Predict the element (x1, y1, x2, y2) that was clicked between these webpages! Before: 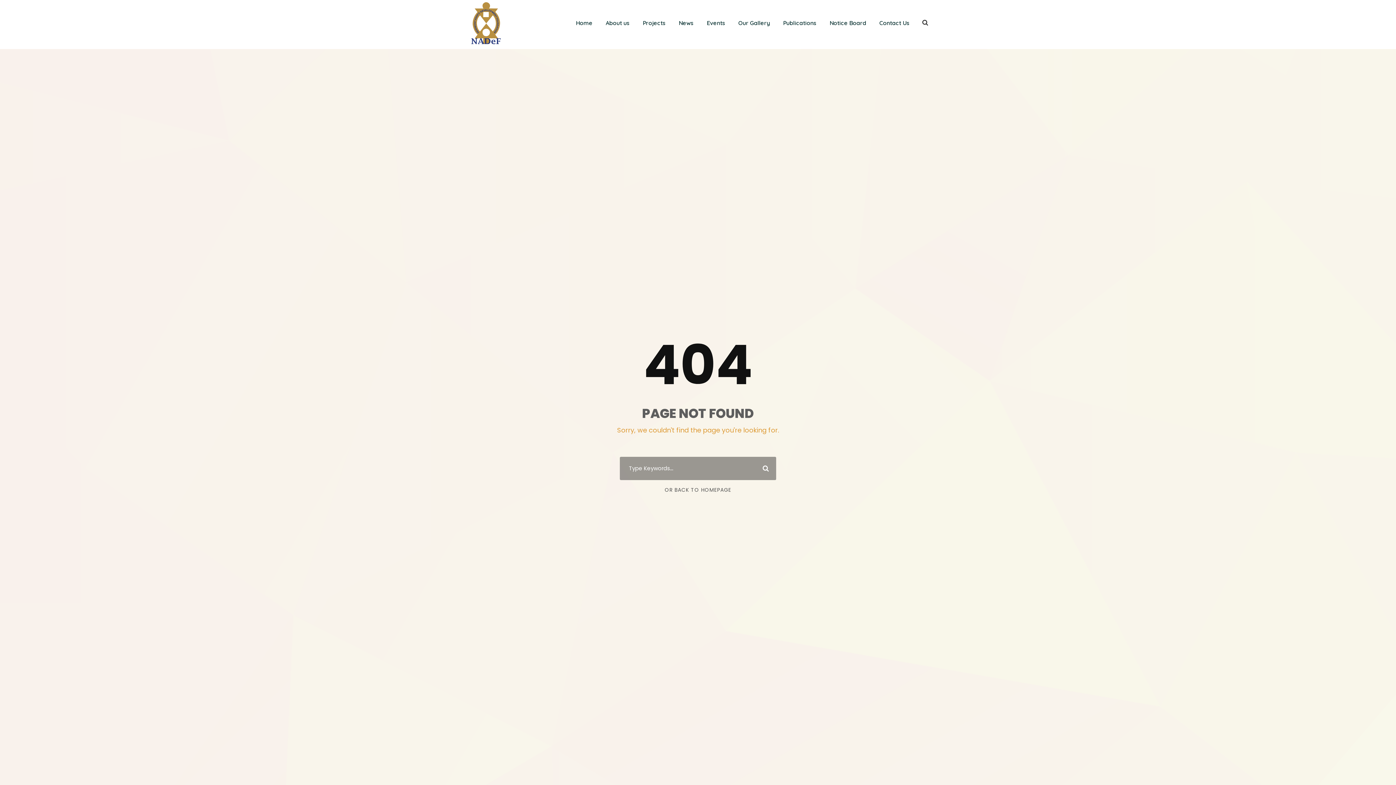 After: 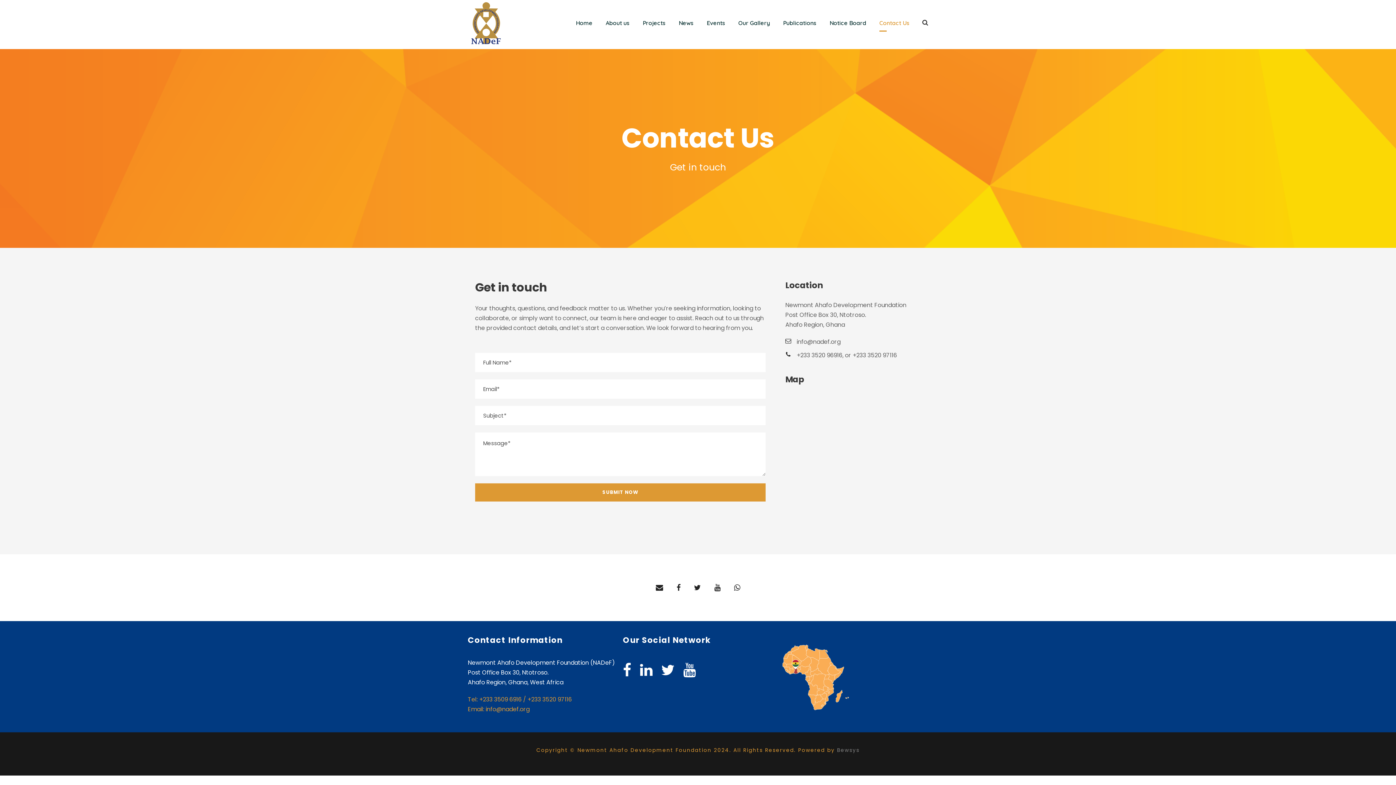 Action: bbox: (879, 18, 909, 31) label: Contact Us